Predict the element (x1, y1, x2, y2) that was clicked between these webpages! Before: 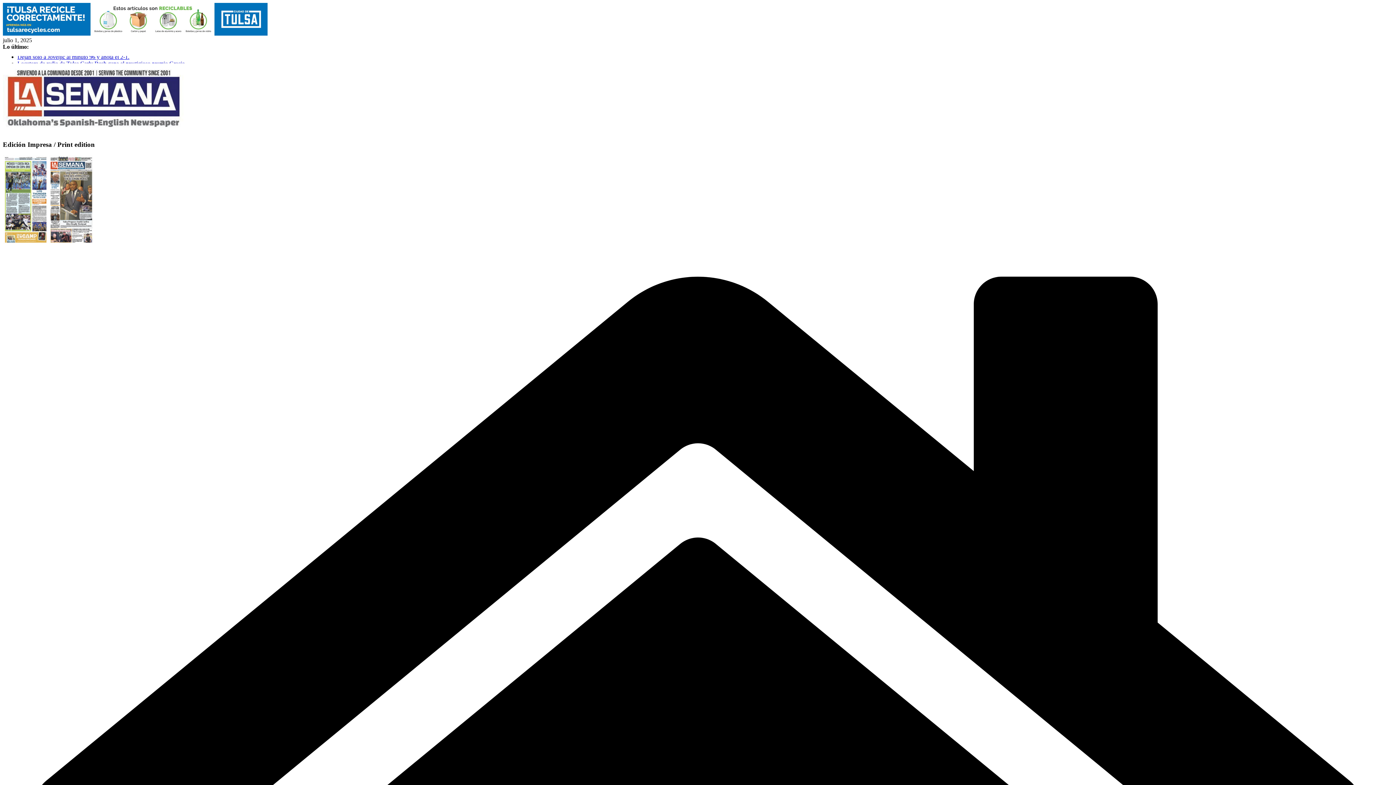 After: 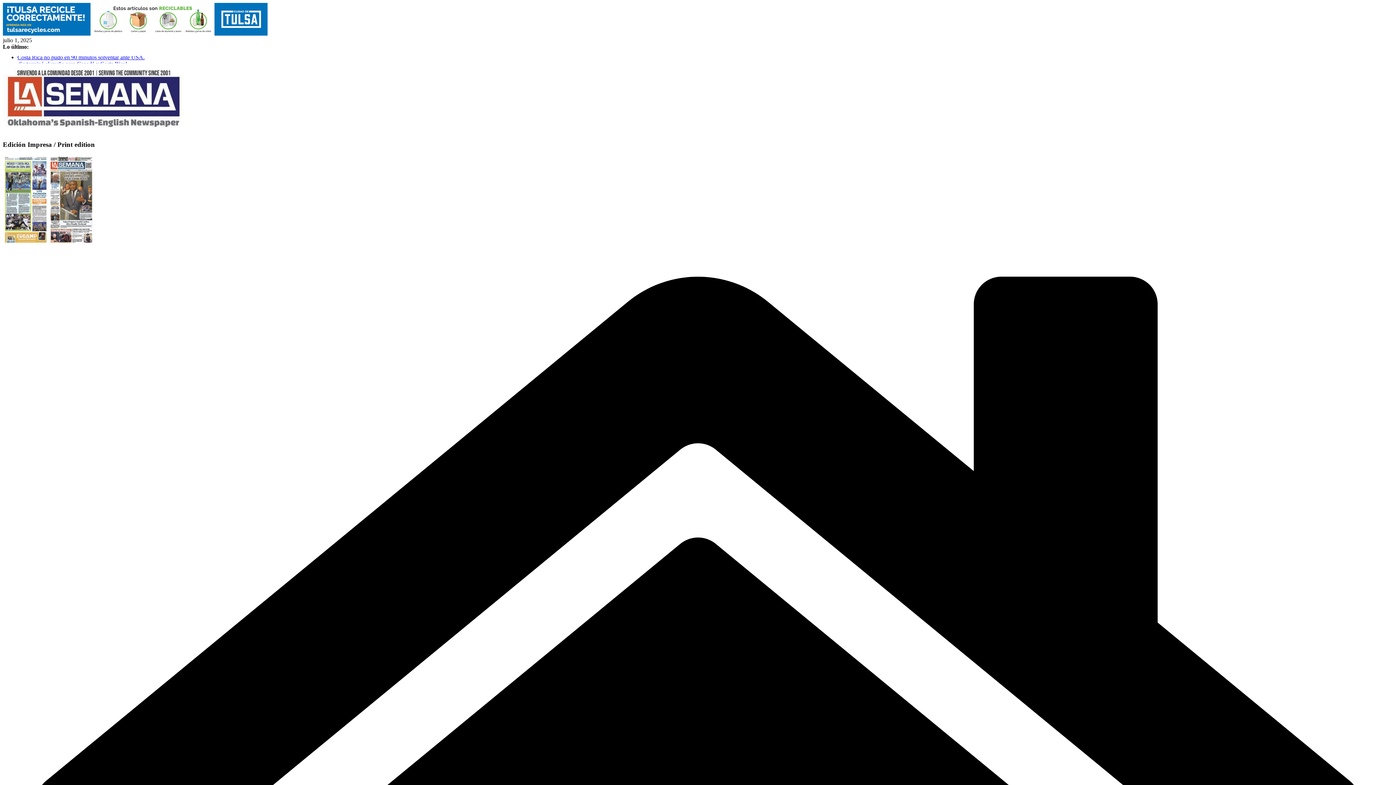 Action: bbox: (2, 239, 93, 245)